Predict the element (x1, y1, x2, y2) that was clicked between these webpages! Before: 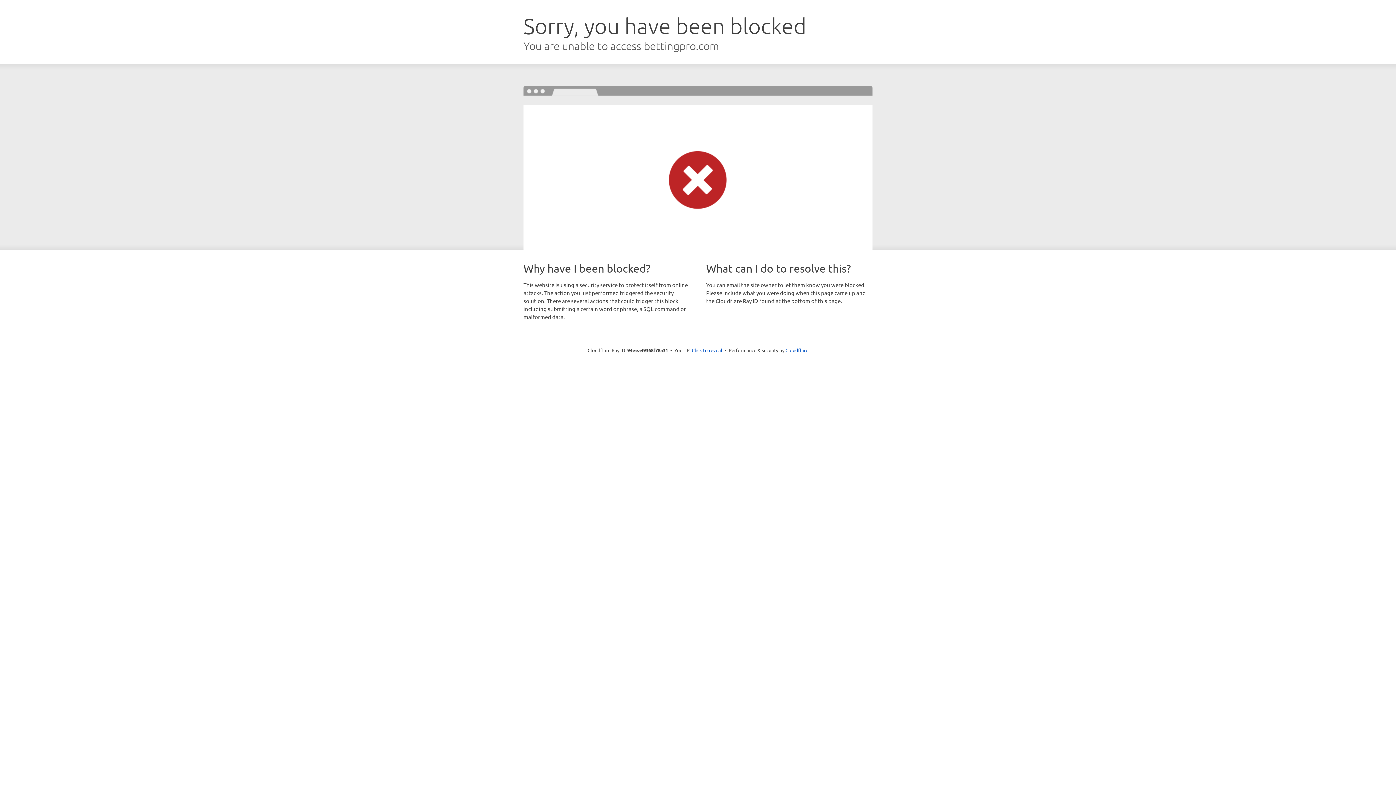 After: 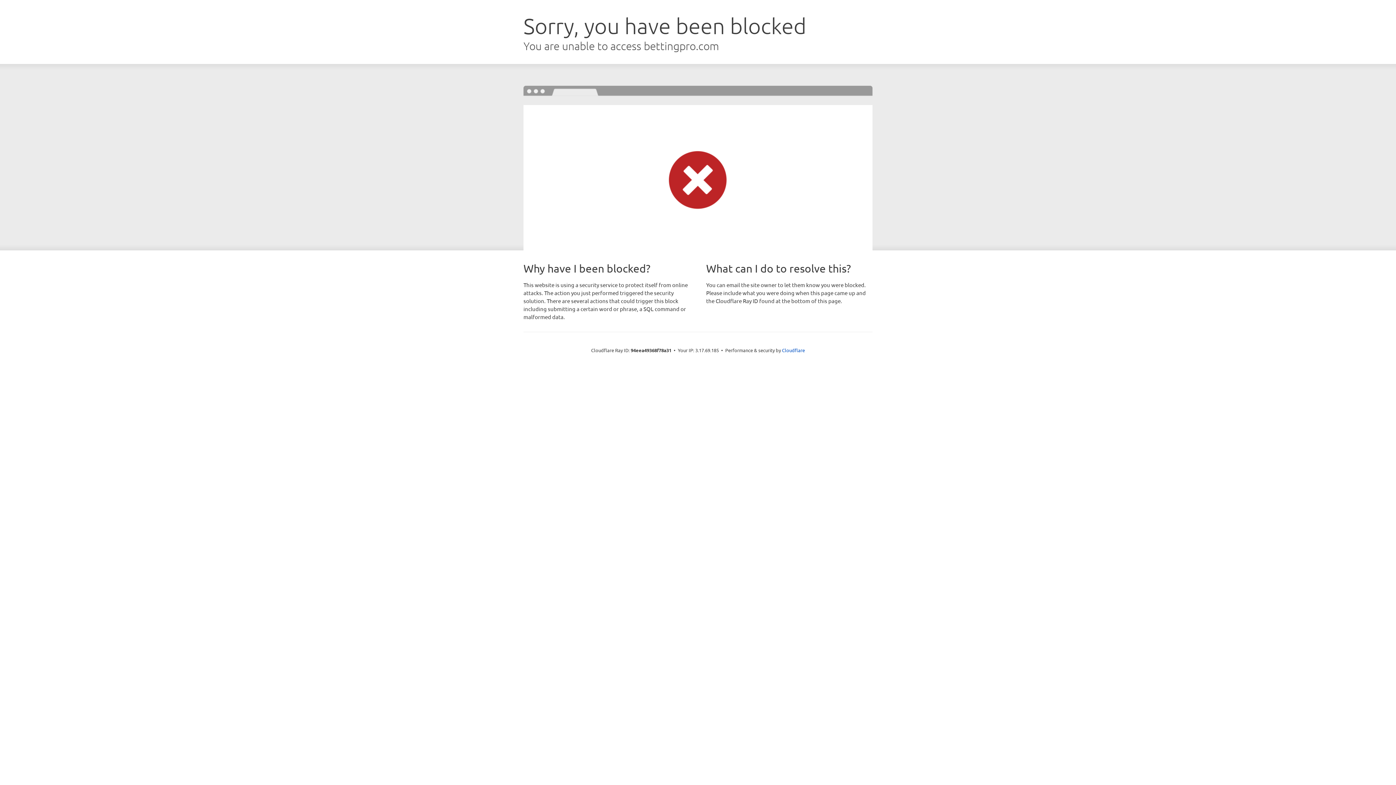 Action: bbox: (692, 346, 722, 353) label: Click to reveal